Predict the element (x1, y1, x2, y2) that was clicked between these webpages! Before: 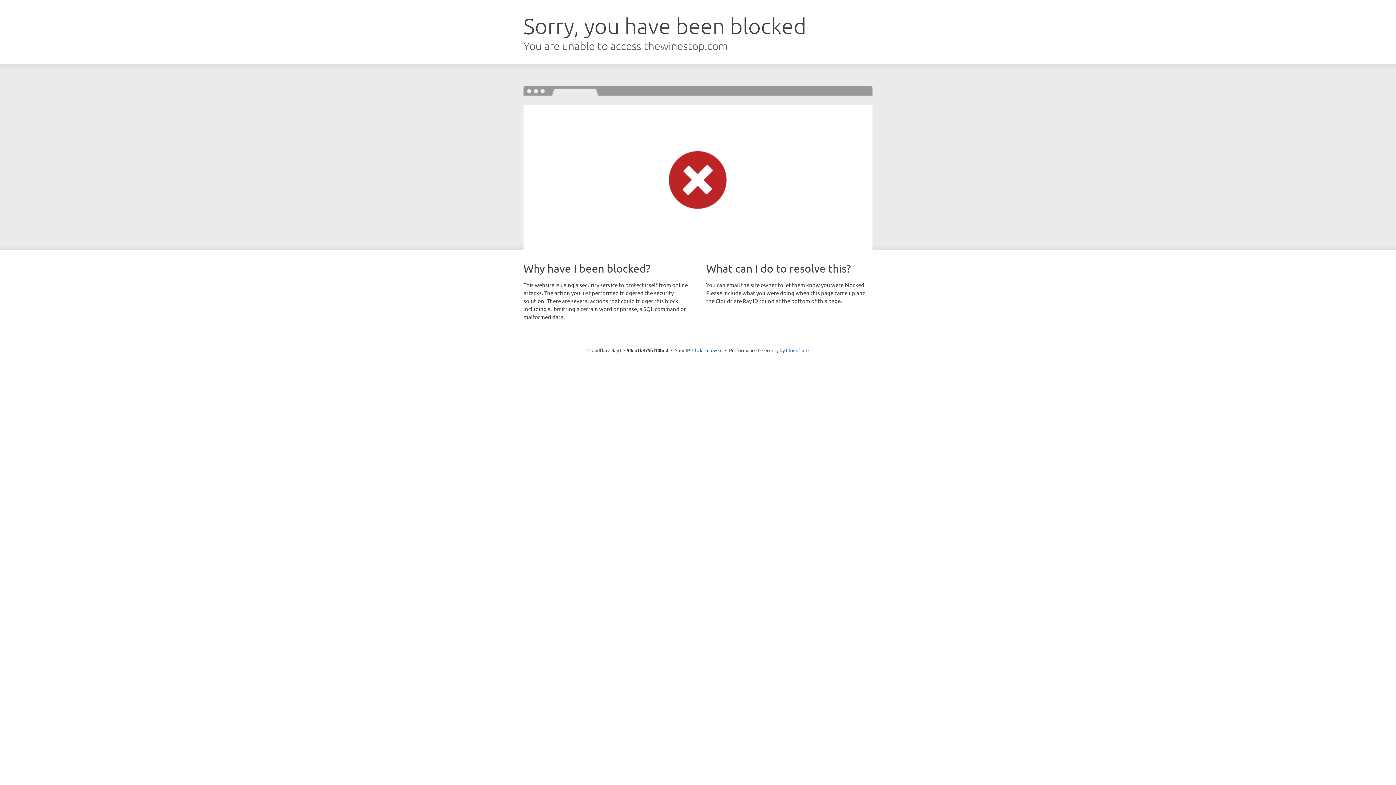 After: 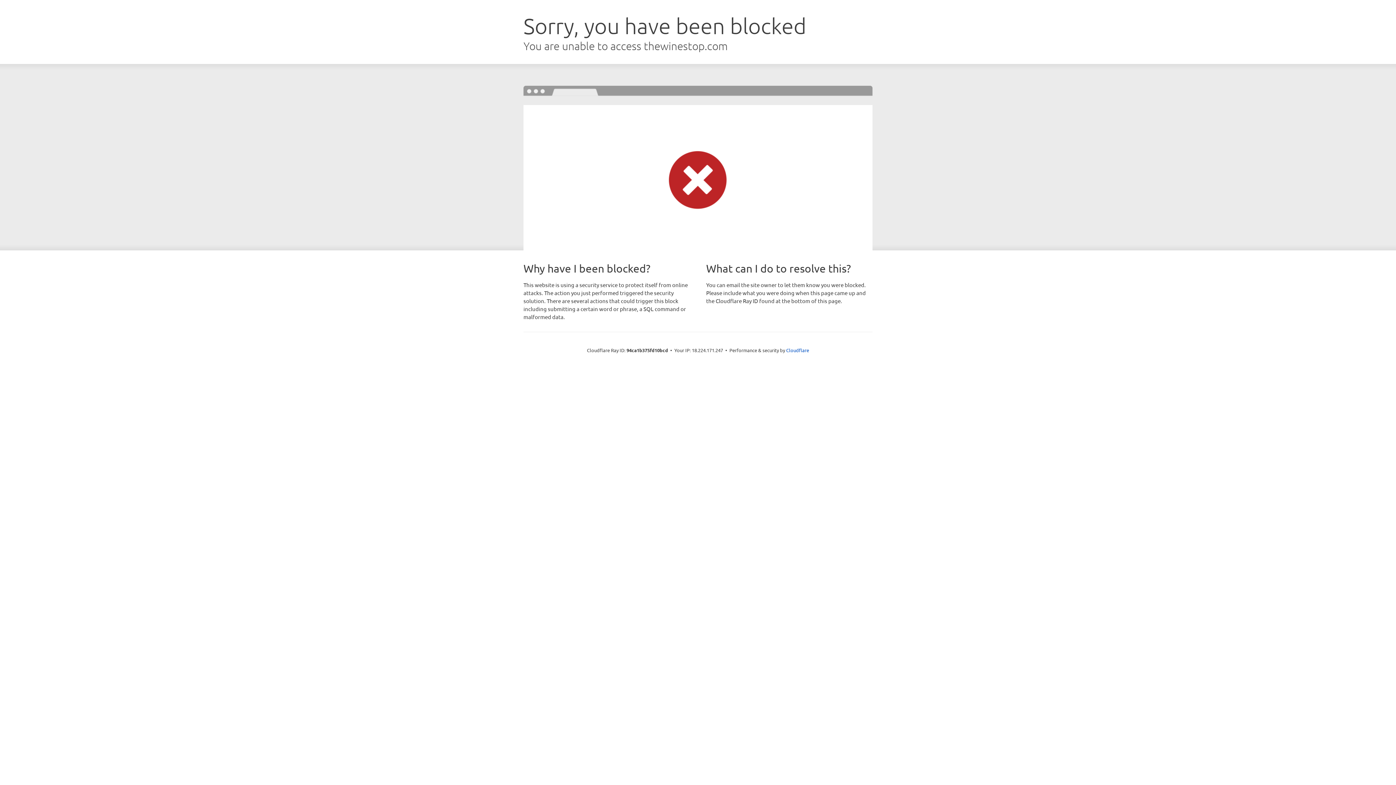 Action: bbox: (692, 346, 722, 353) label: Click to reveal